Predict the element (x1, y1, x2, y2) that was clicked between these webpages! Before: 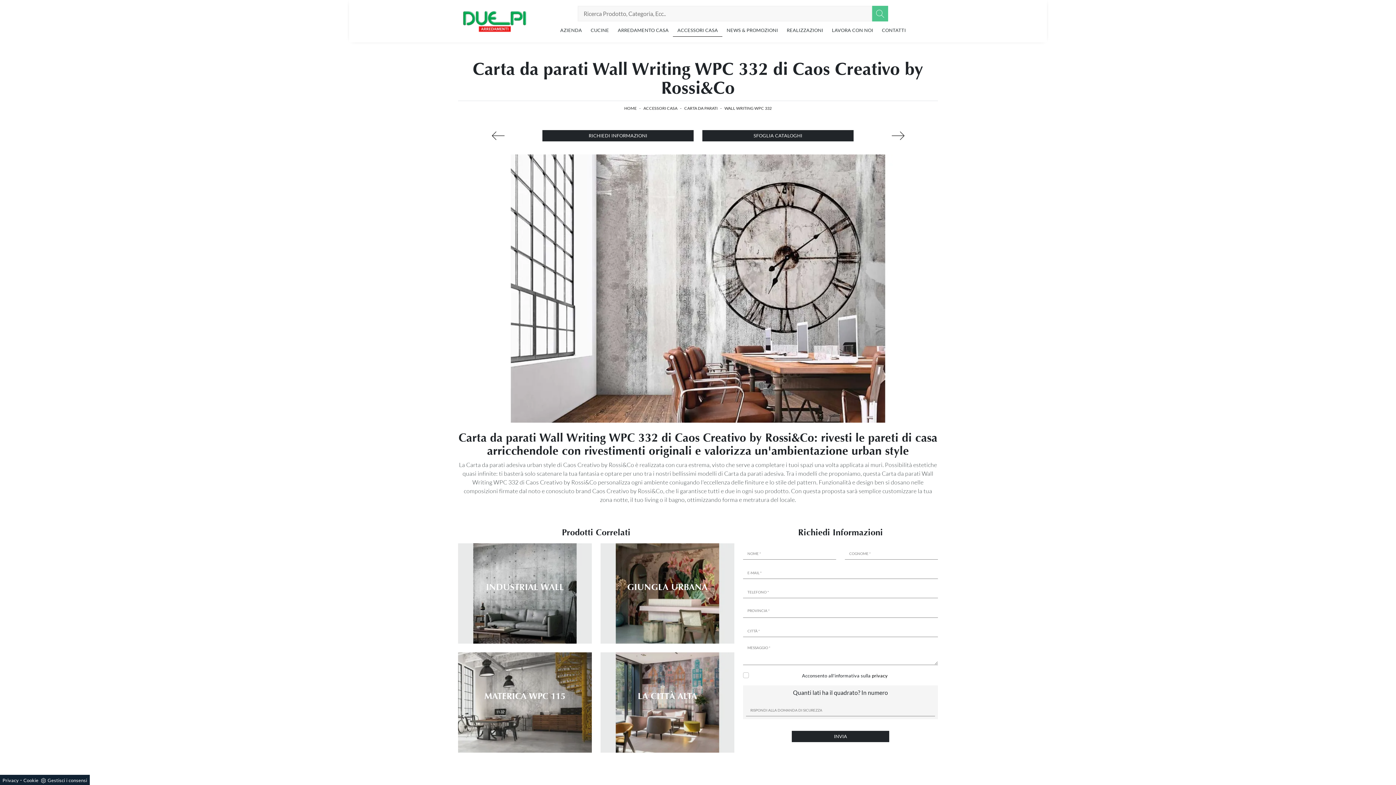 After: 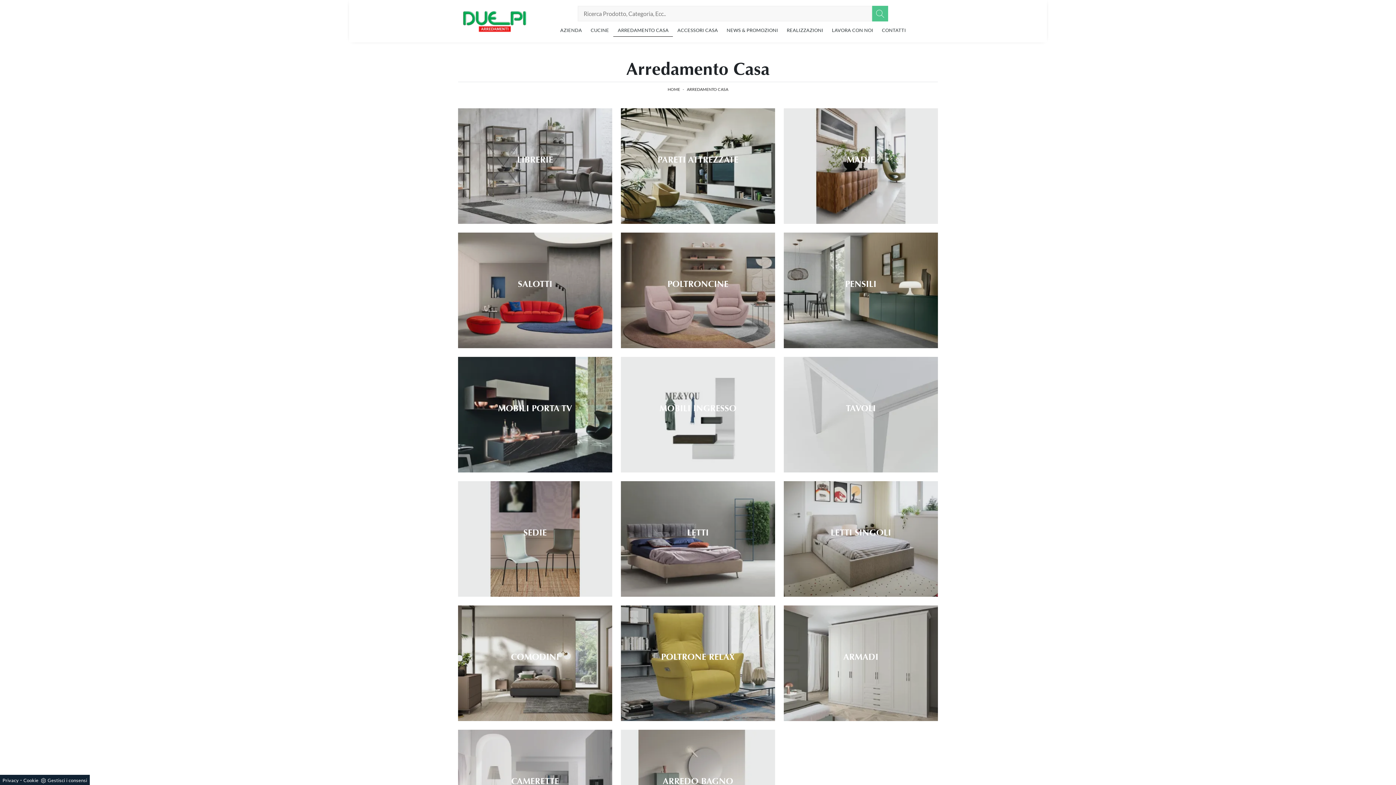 Action: bbox: (613, 24, 673, 36) label: ARREDAMENTO CASA